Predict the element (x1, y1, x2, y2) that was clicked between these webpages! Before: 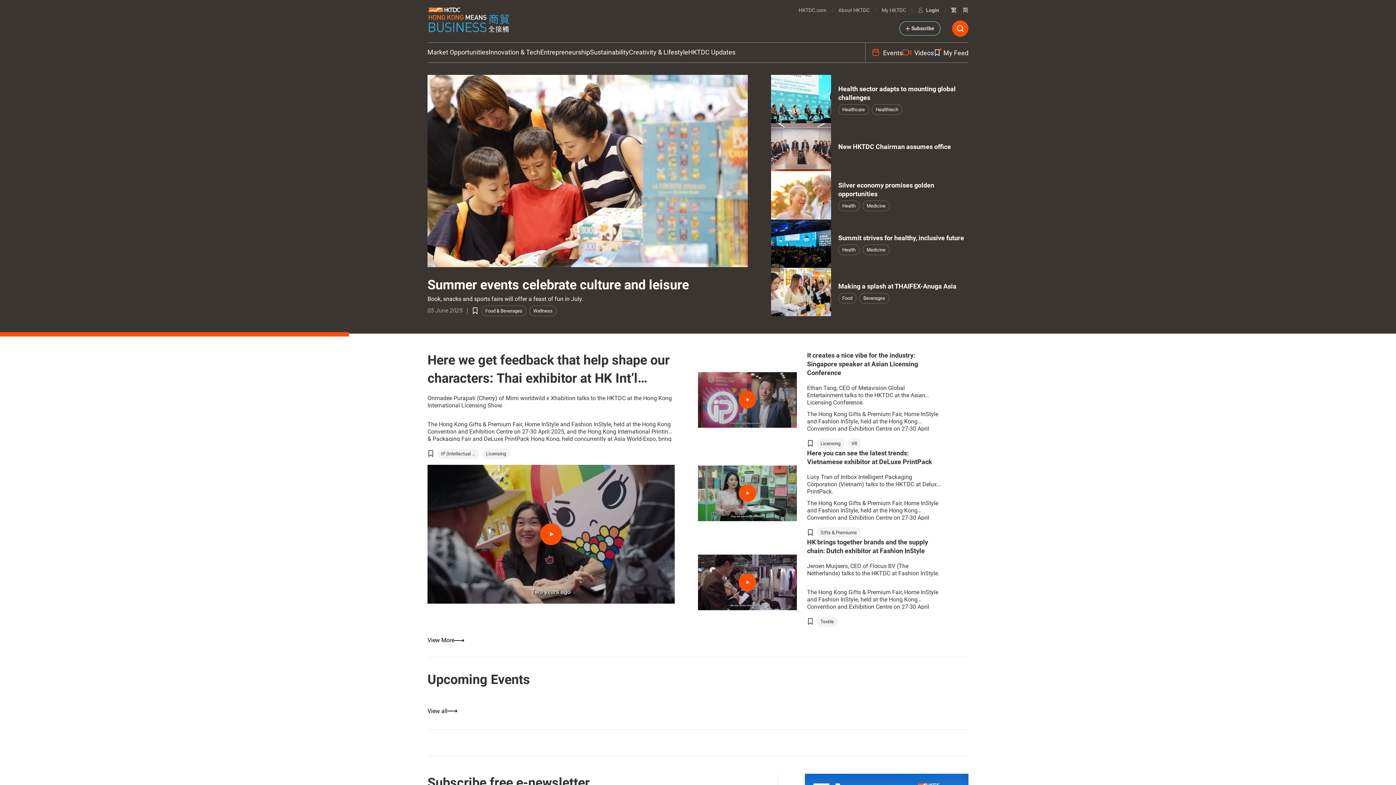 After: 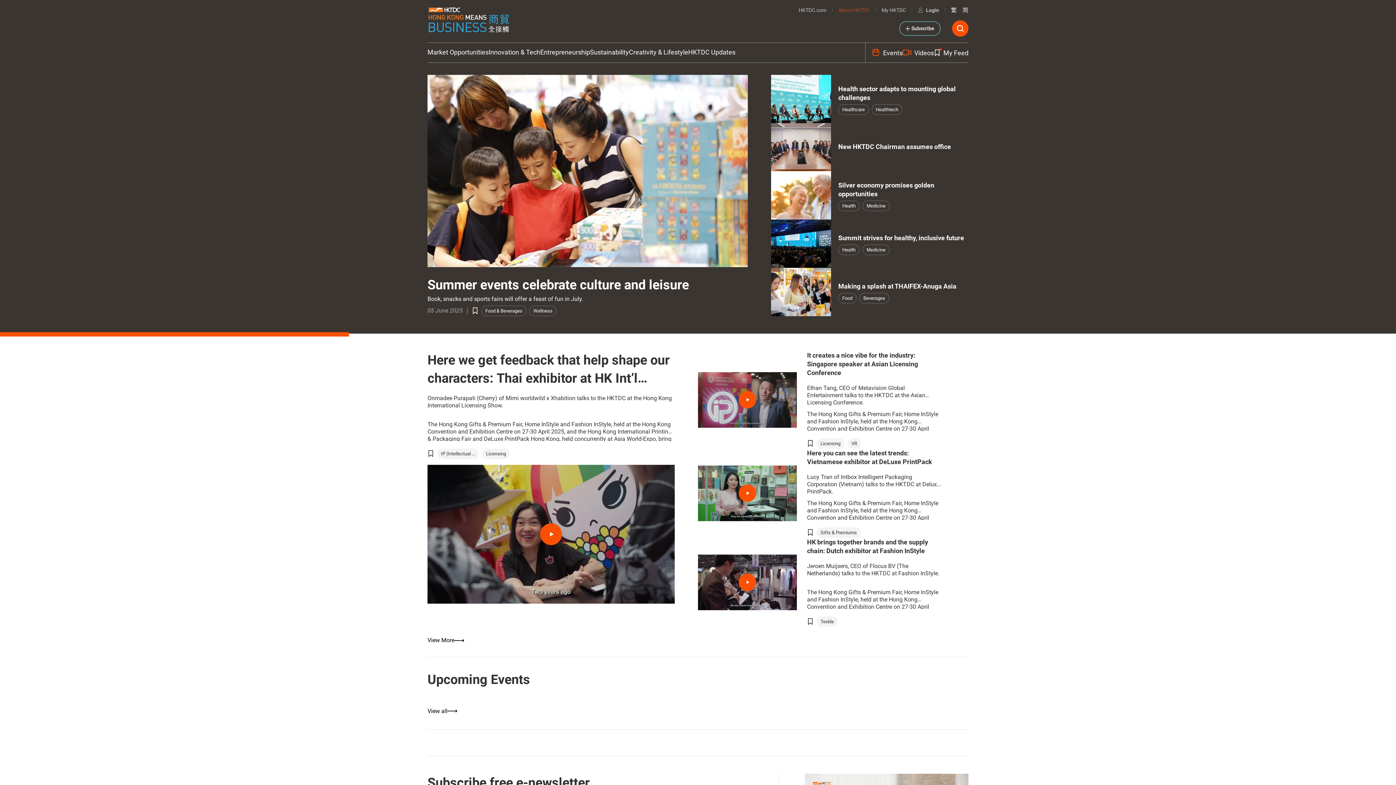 Action: bbox: (838, 5, 869, 14) label: About HKTDC